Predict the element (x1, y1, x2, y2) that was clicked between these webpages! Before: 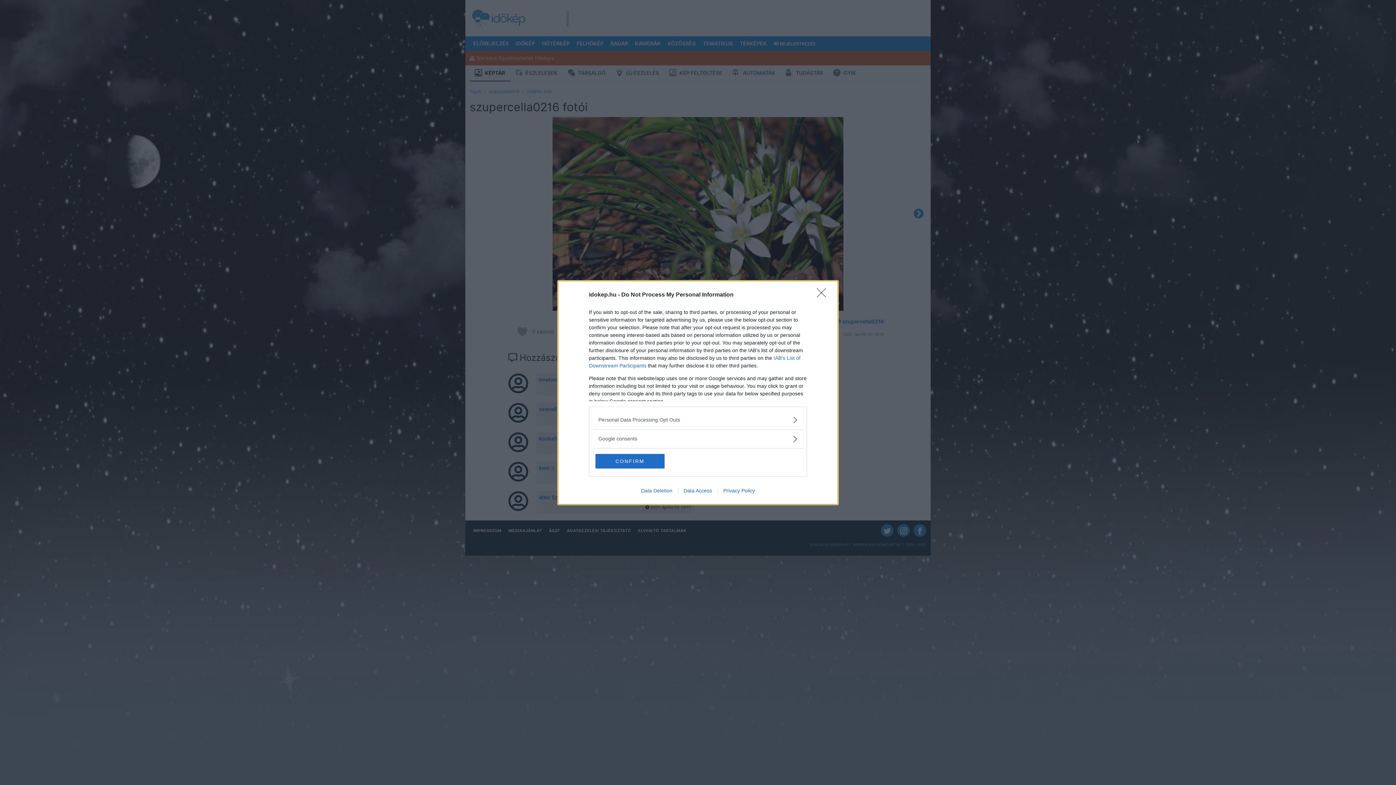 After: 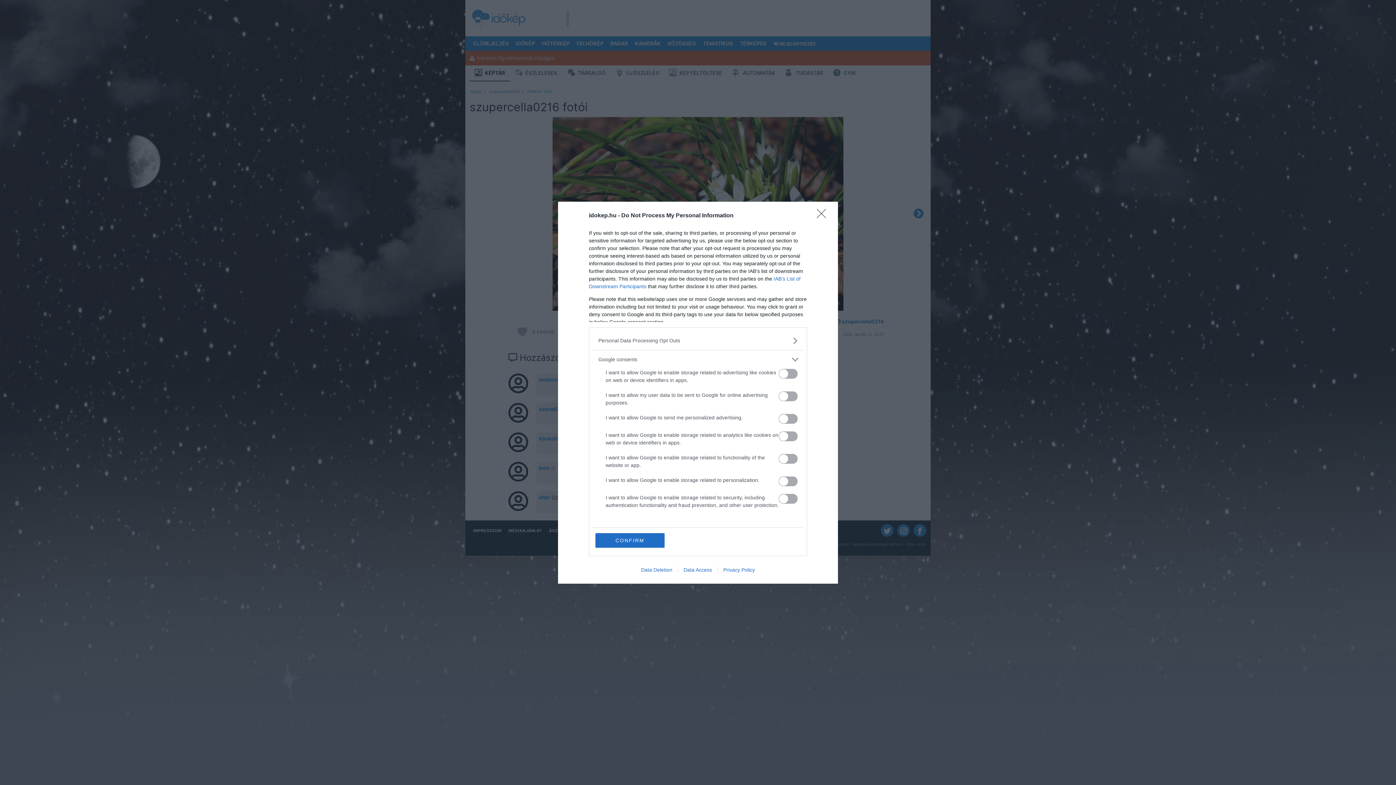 Action: label: Google consents bbox: (598, 435, 797, 442)